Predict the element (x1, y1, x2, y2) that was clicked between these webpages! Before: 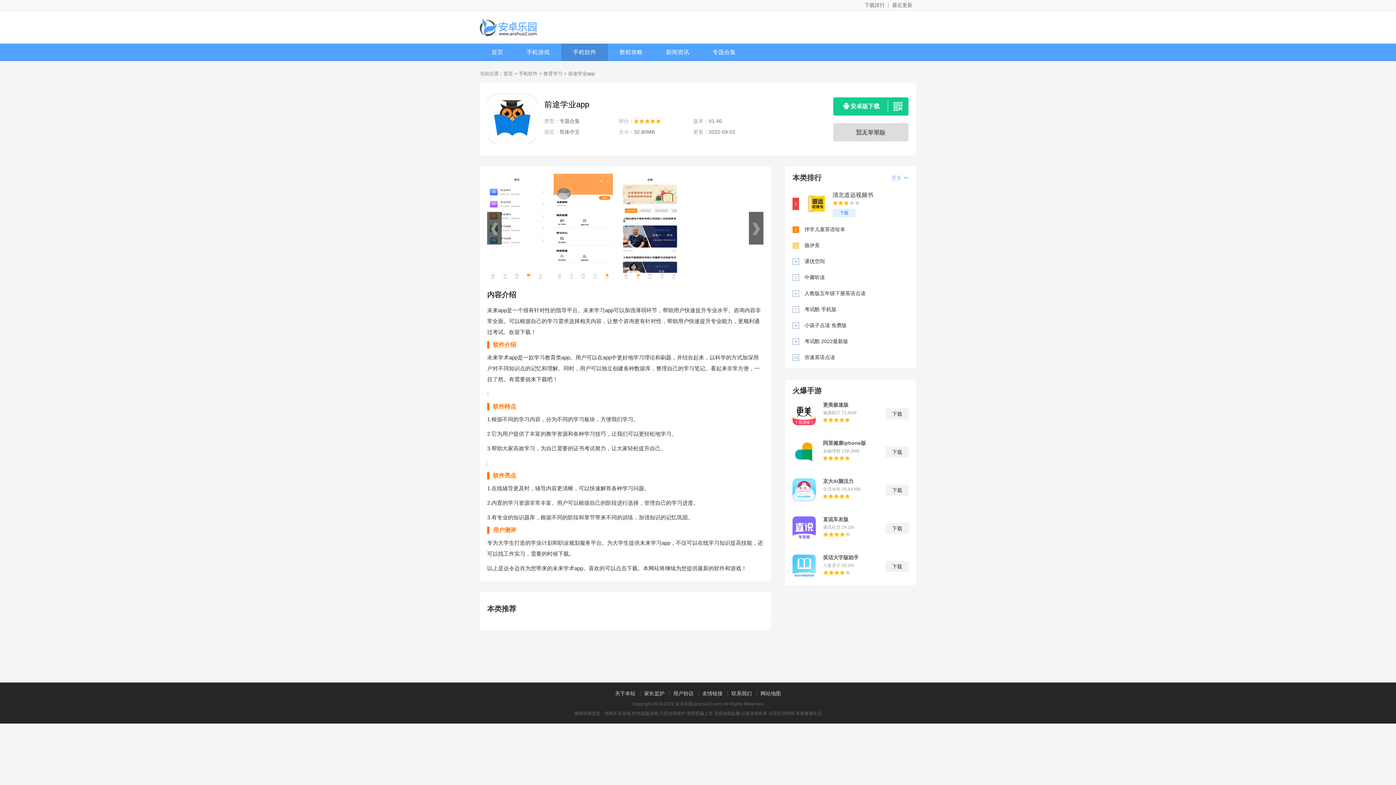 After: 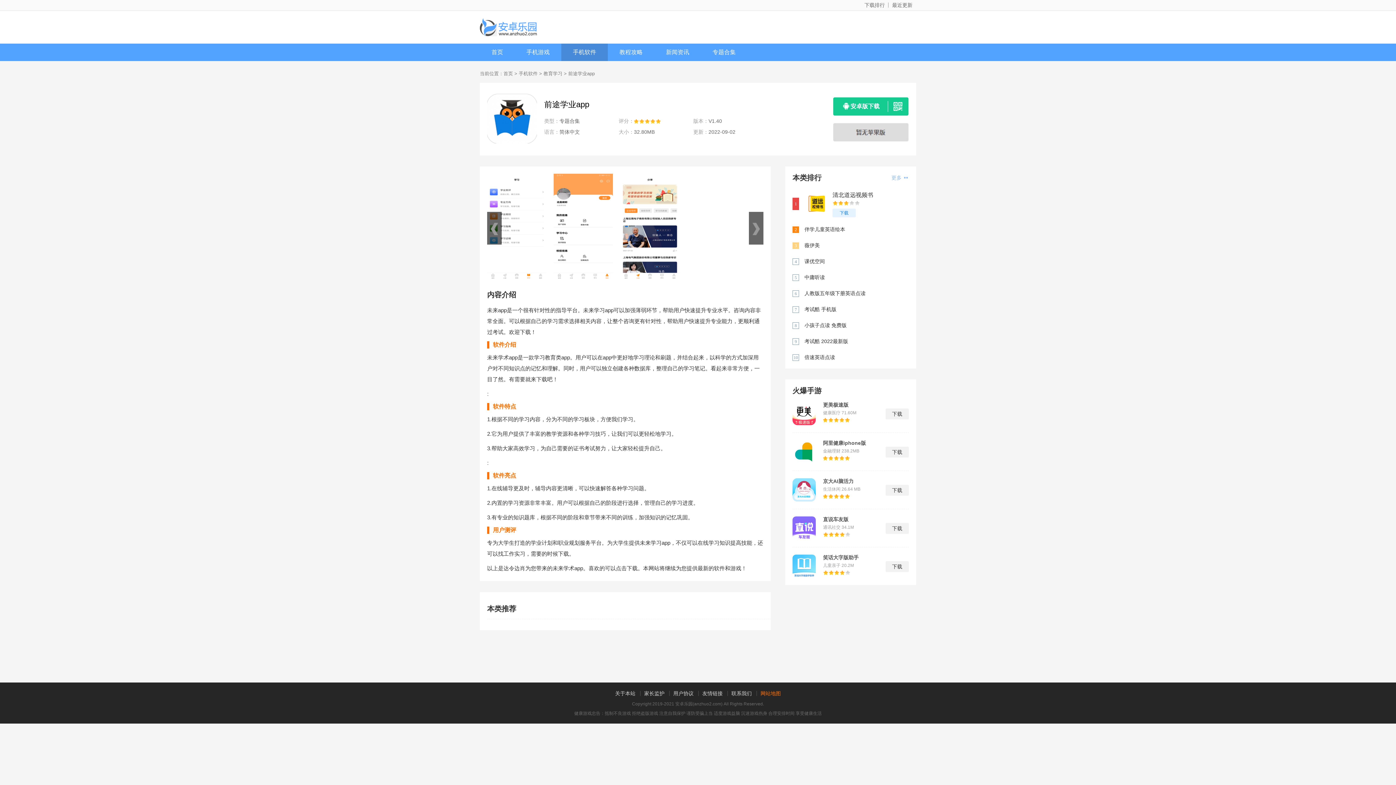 Action: label: 网站地图 bbox: (756, 691, 784, 696)